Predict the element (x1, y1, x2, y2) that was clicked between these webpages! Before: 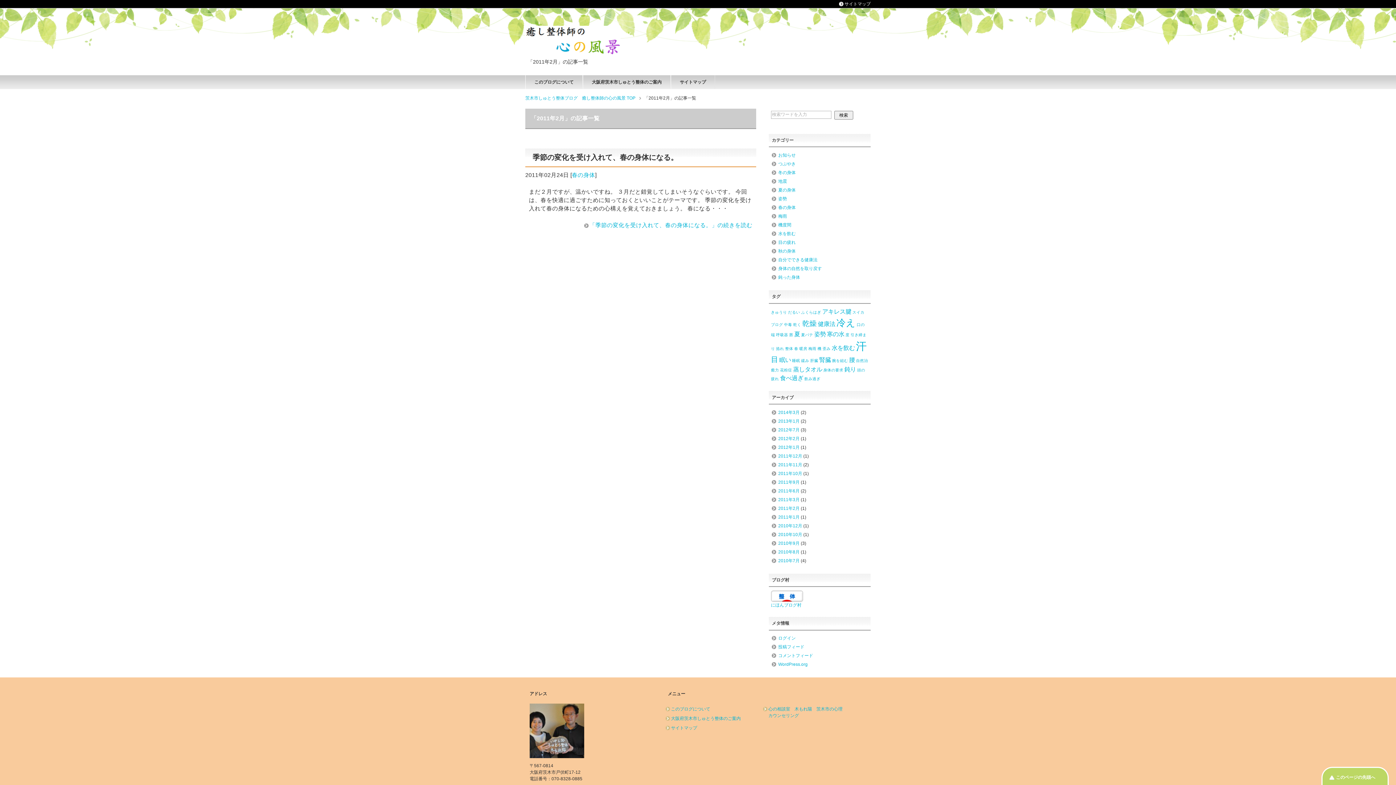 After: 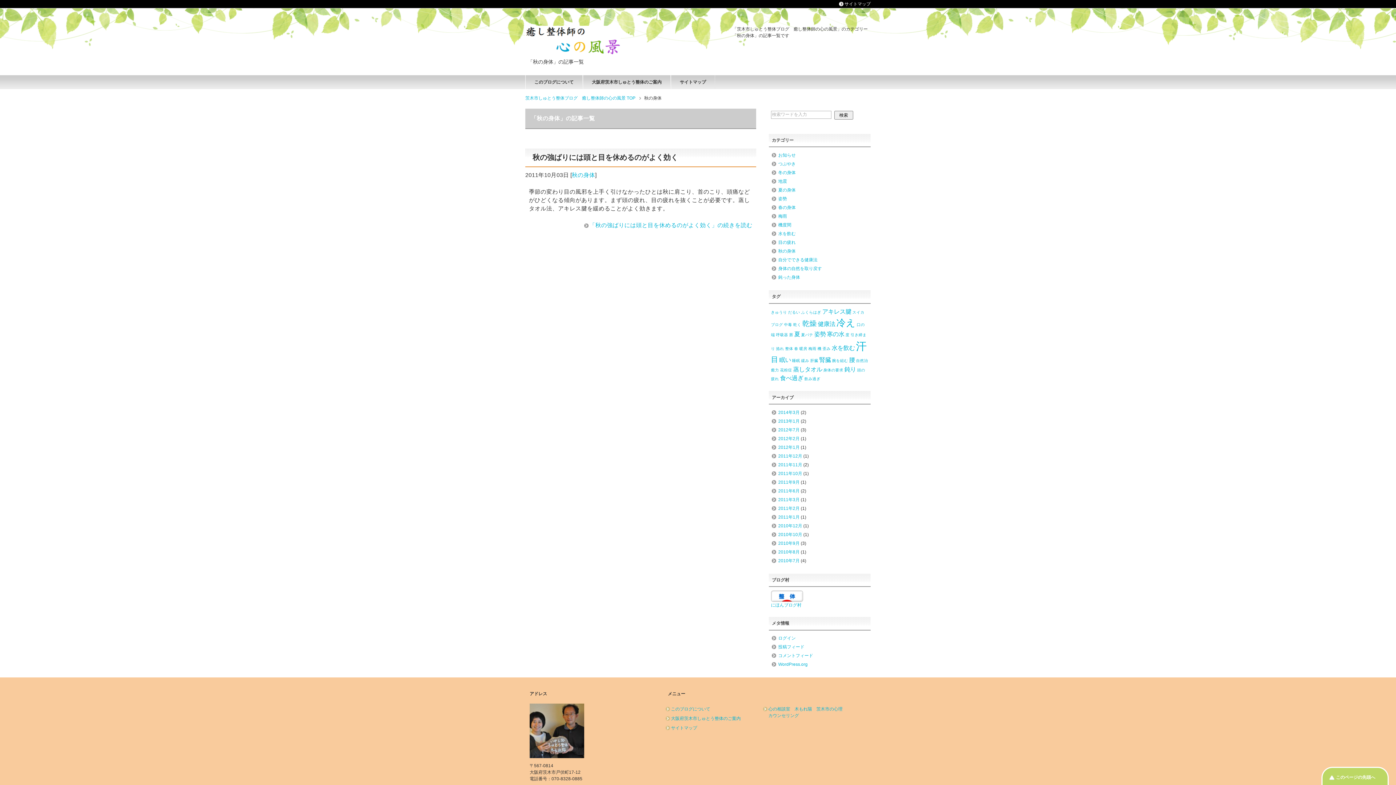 Action: bbox: (778, 248, 795, 253) label: 秋の身体